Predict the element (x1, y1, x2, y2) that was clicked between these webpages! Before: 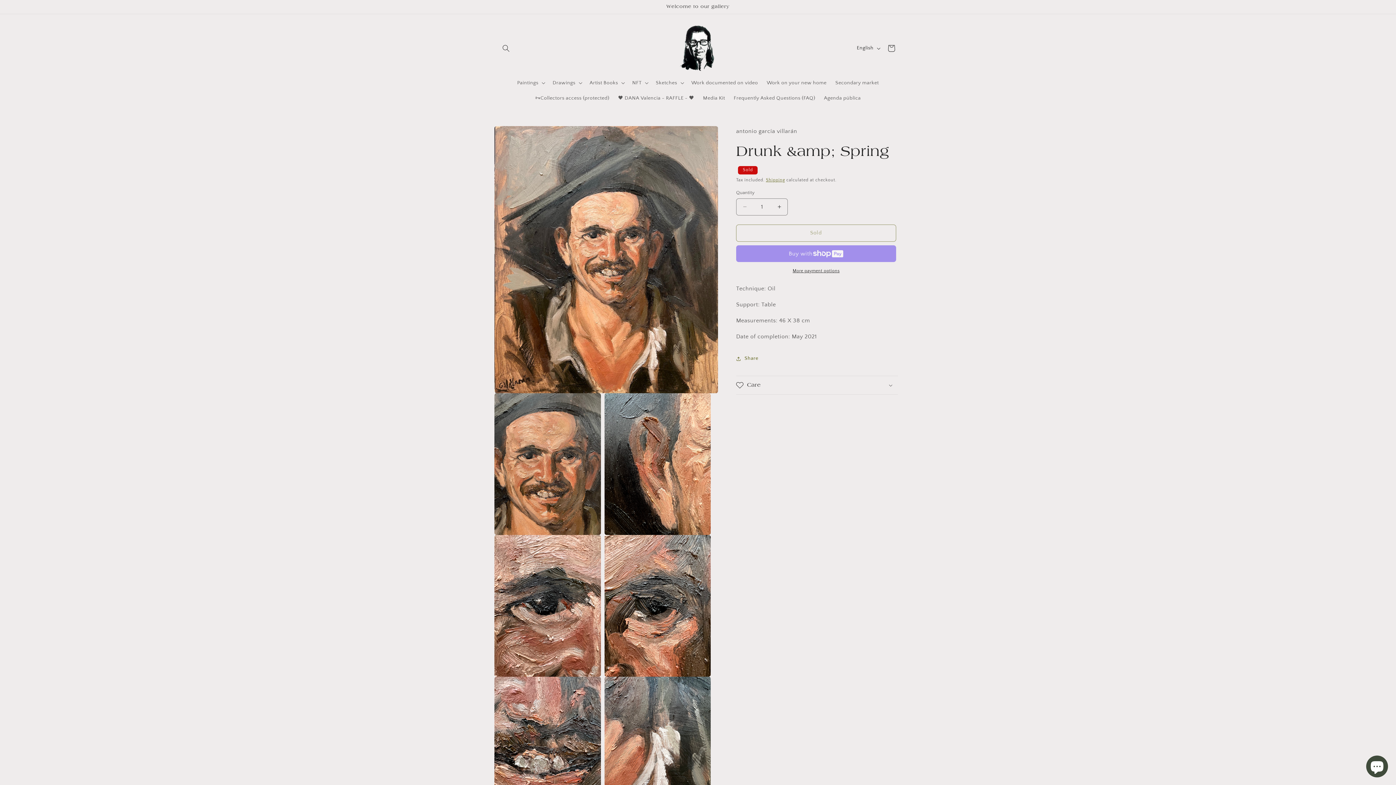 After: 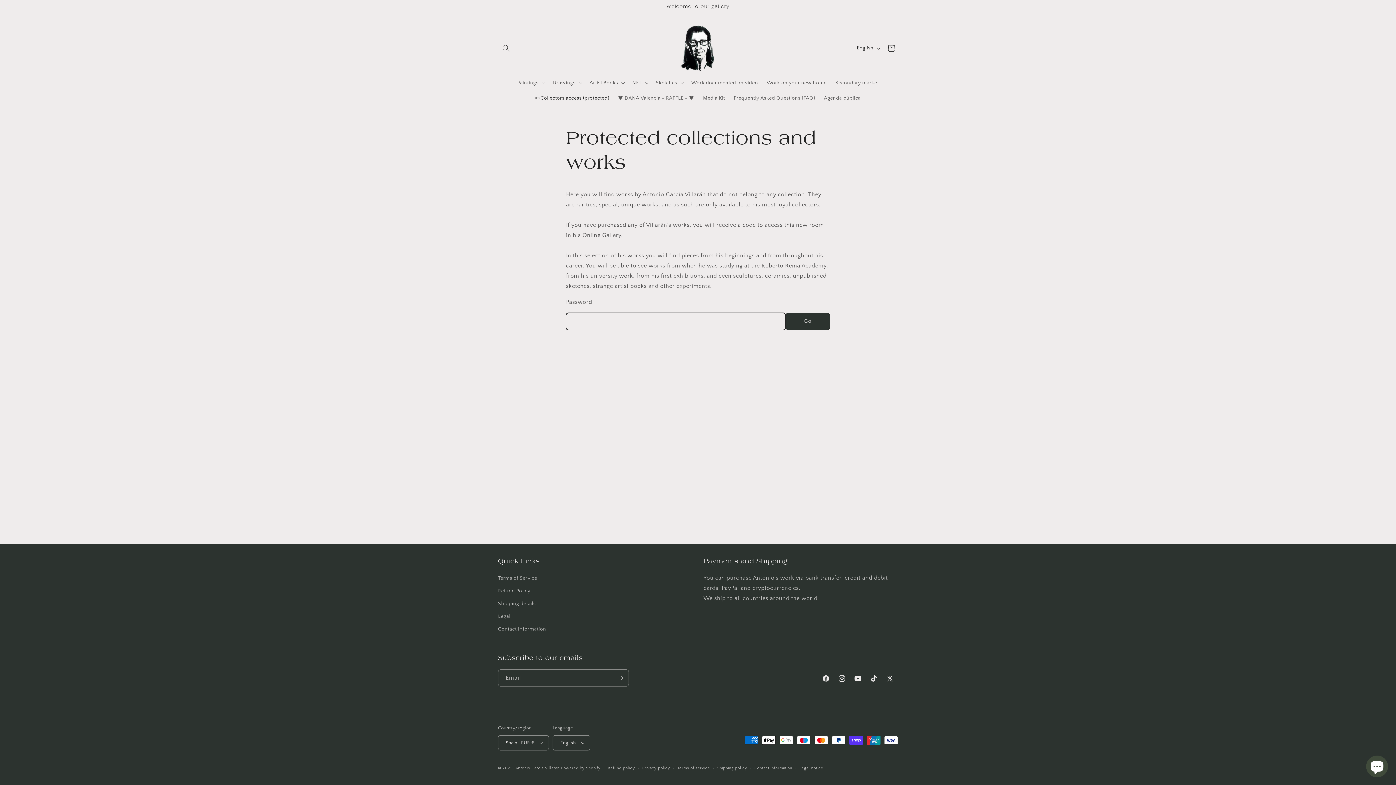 Action: bbox: (530, 90, 613, 105) label: 🗝️Collectors access (protected)